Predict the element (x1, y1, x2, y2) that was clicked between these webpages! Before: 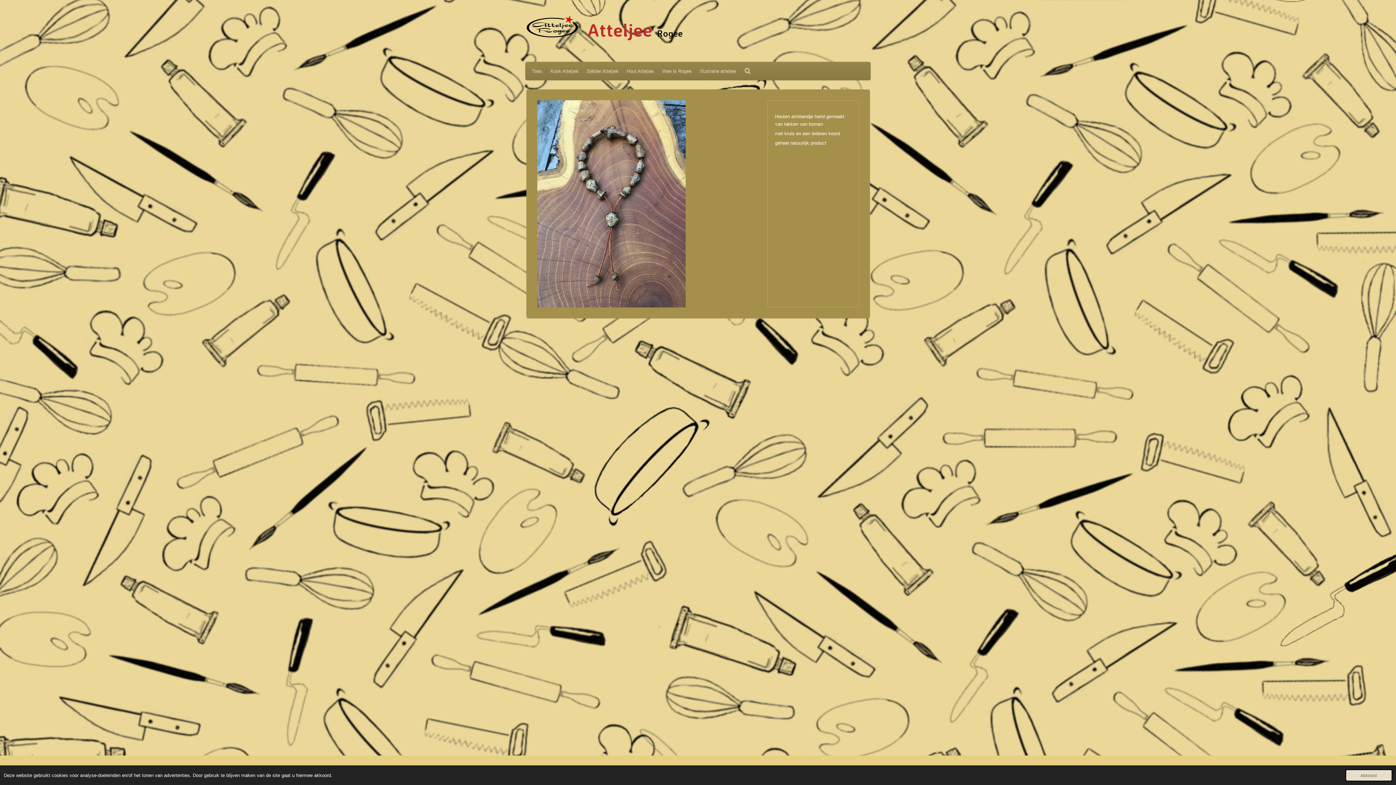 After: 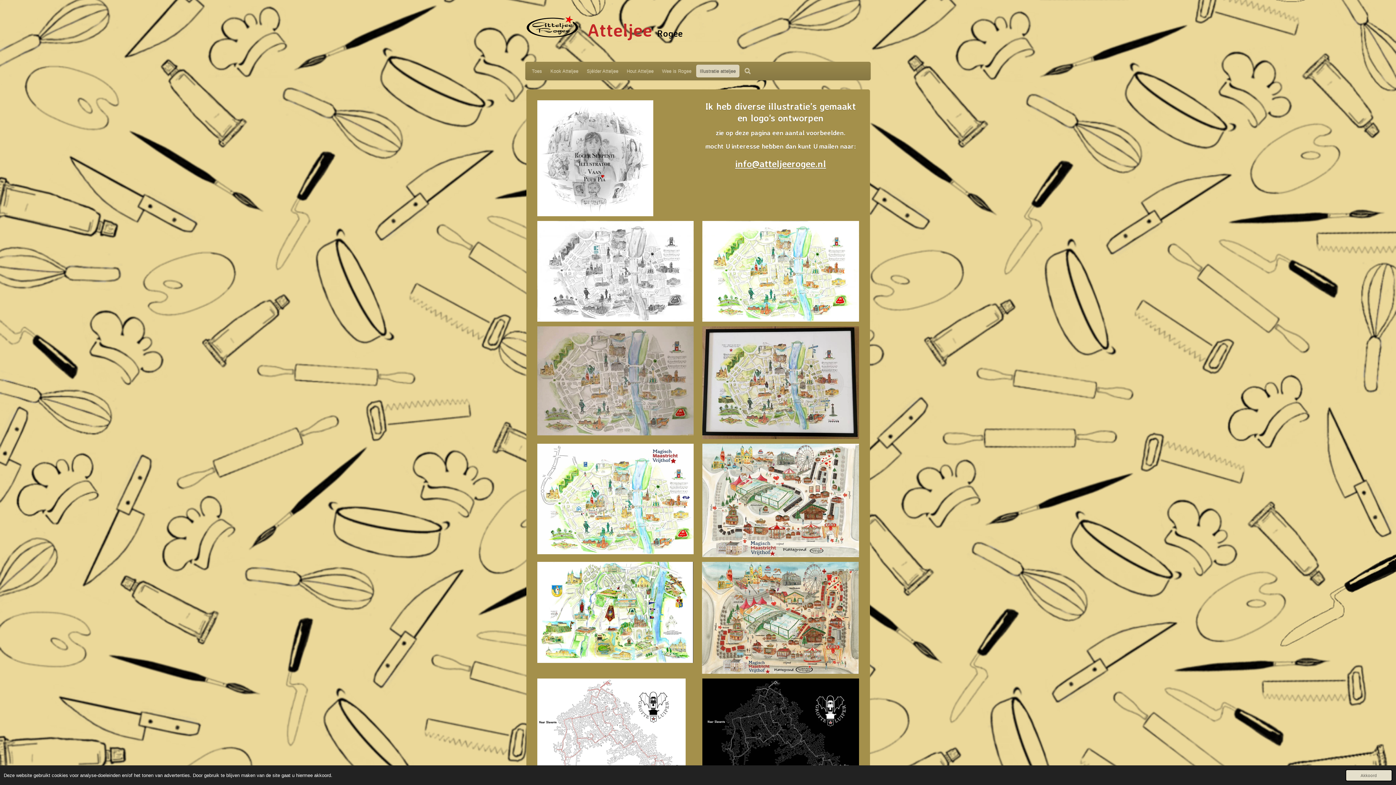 Action: bbox: (696, 64, 739, 77) label: Illustratie atteljee